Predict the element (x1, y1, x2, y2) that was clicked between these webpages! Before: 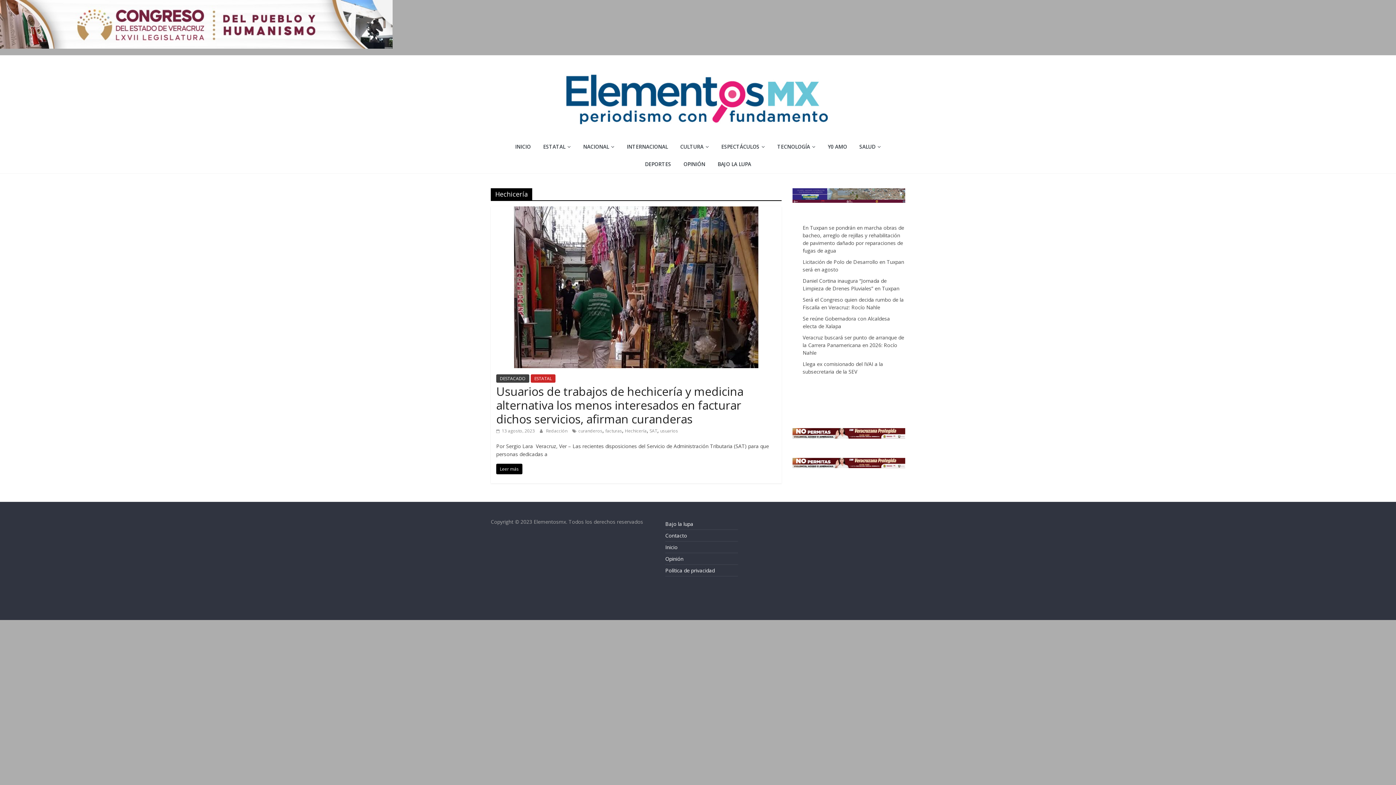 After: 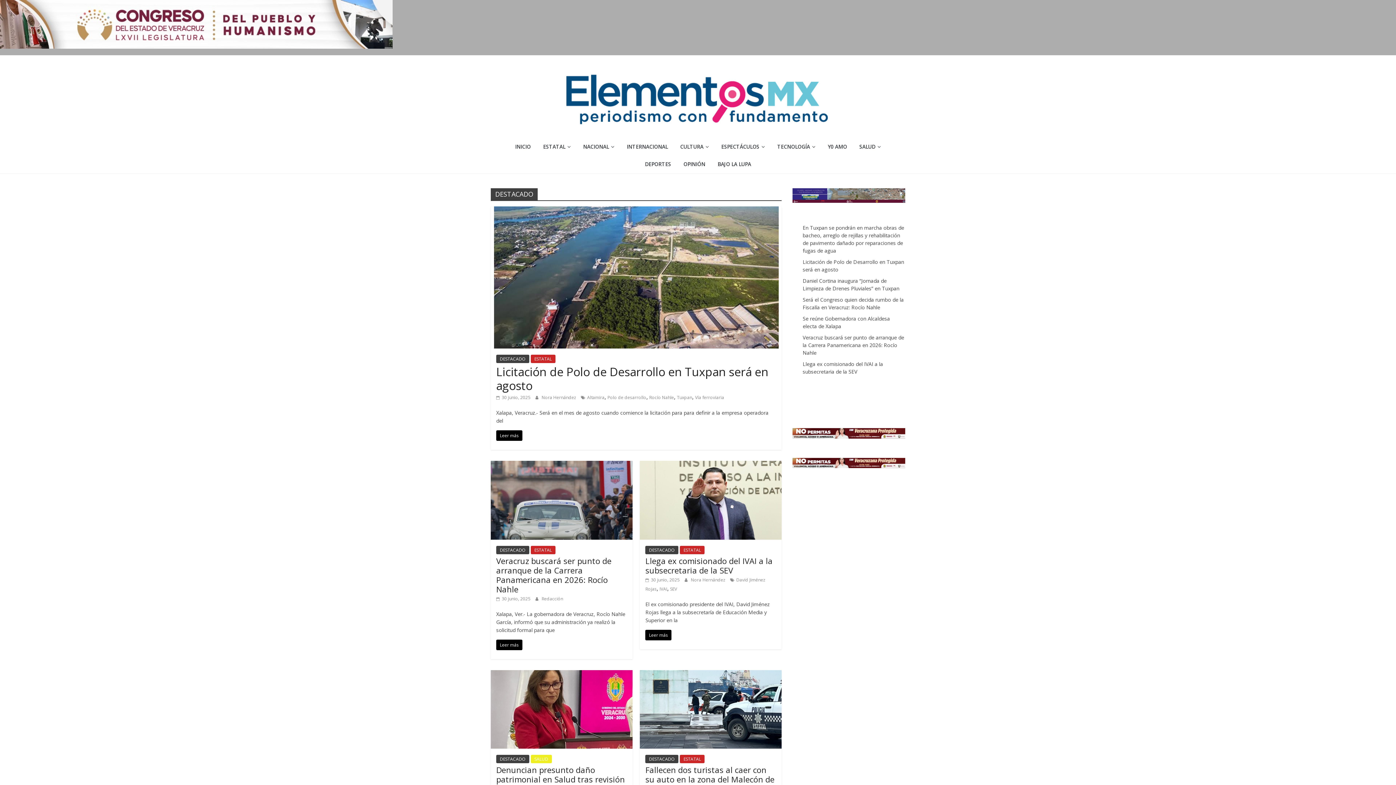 Action: bbox: (496, 374, 529, 382) label: DESTACADO